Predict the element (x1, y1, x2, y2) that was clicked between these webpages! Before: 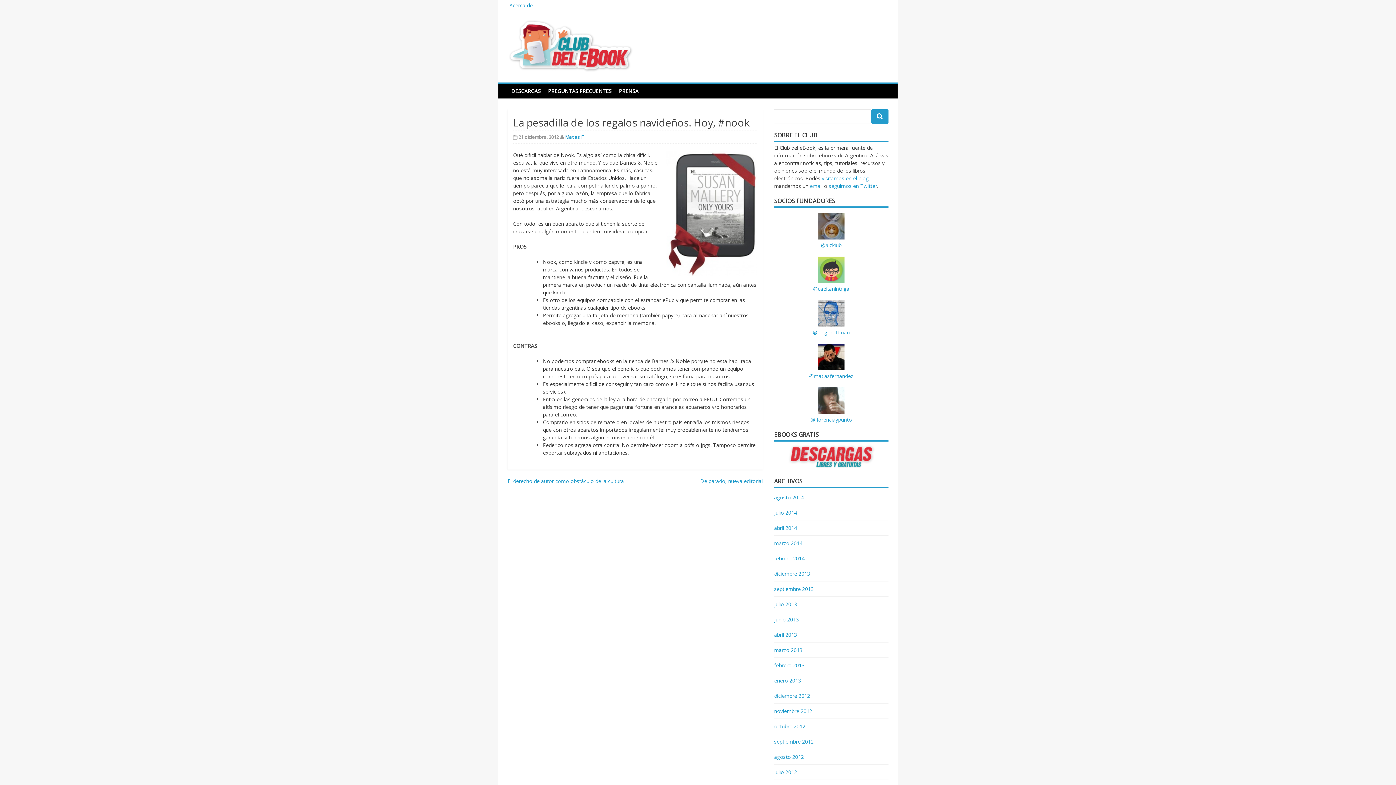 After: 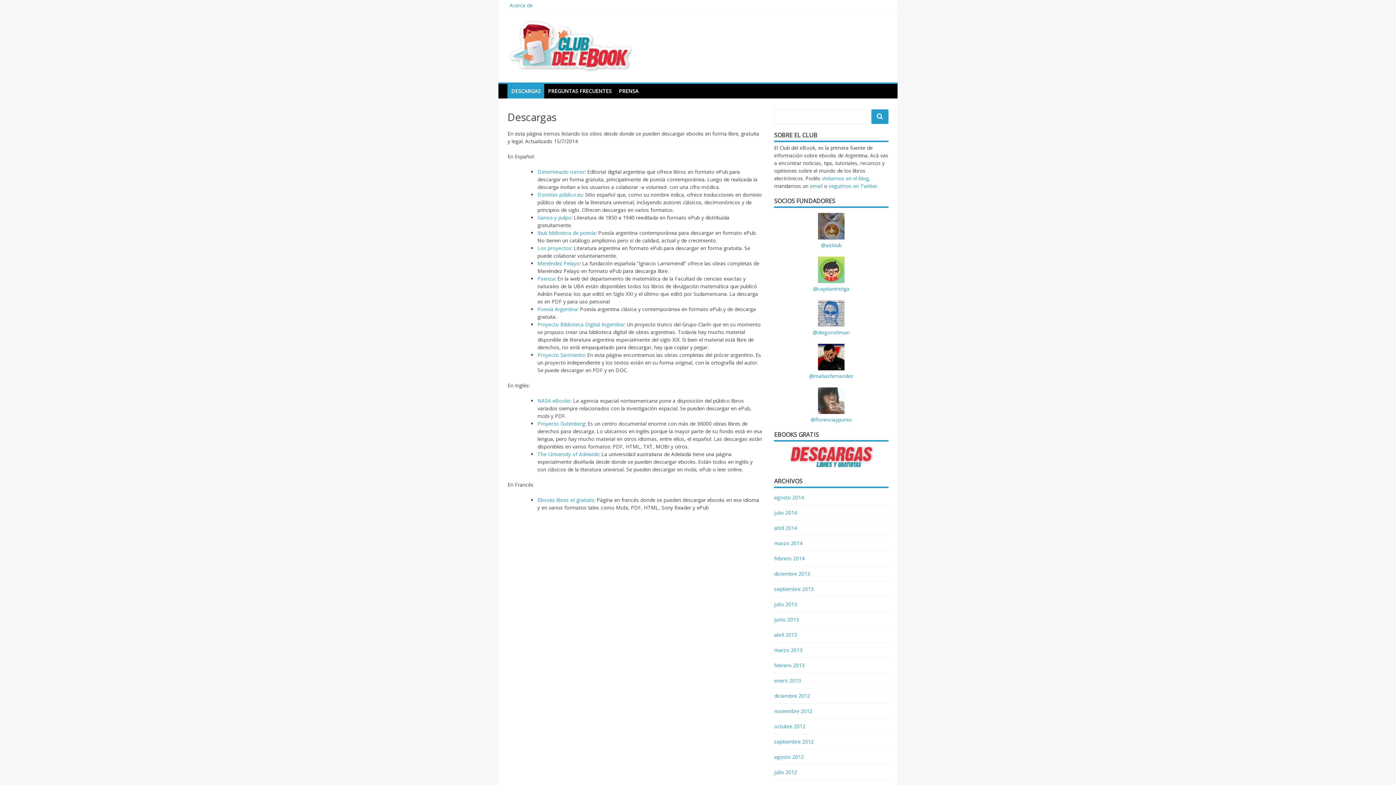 Action: bbox: (774, 443, 888, 470)